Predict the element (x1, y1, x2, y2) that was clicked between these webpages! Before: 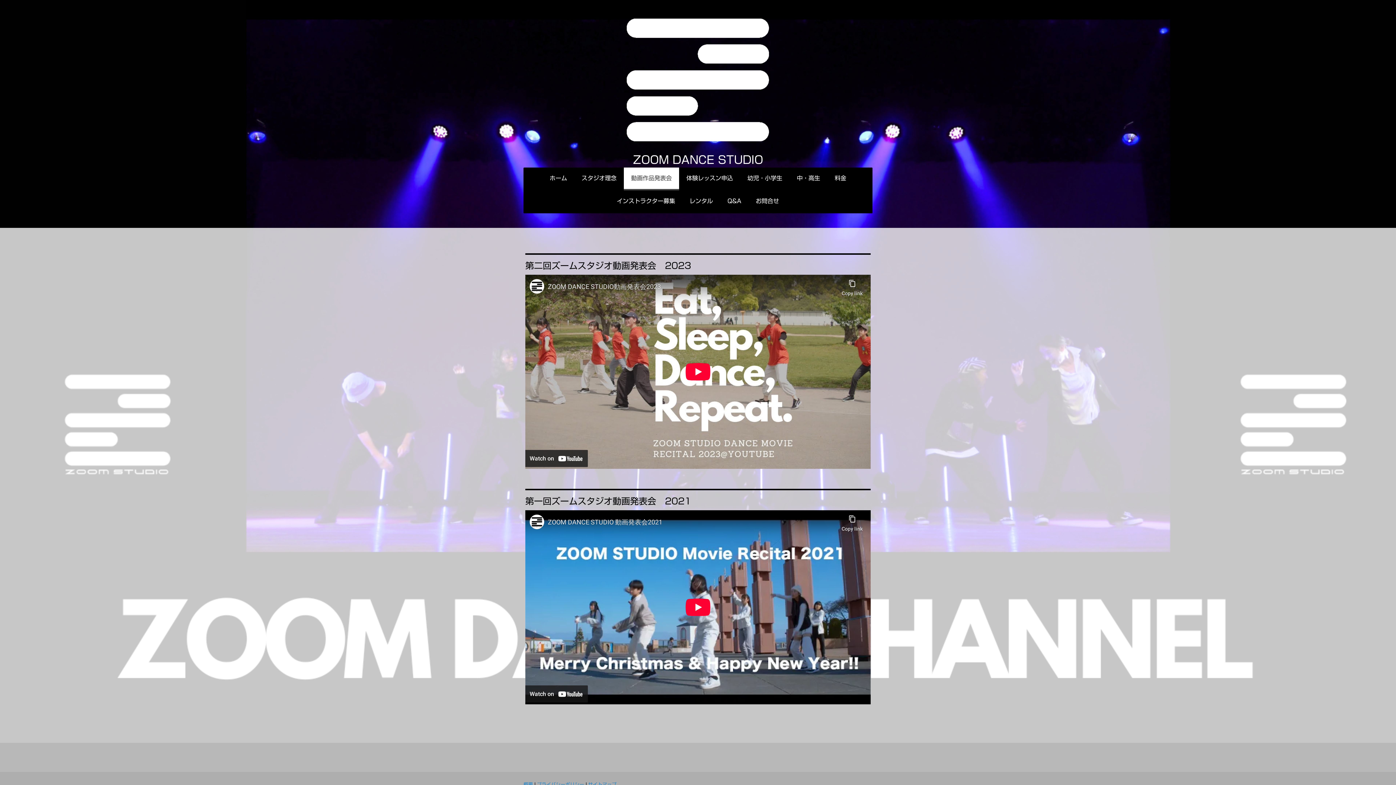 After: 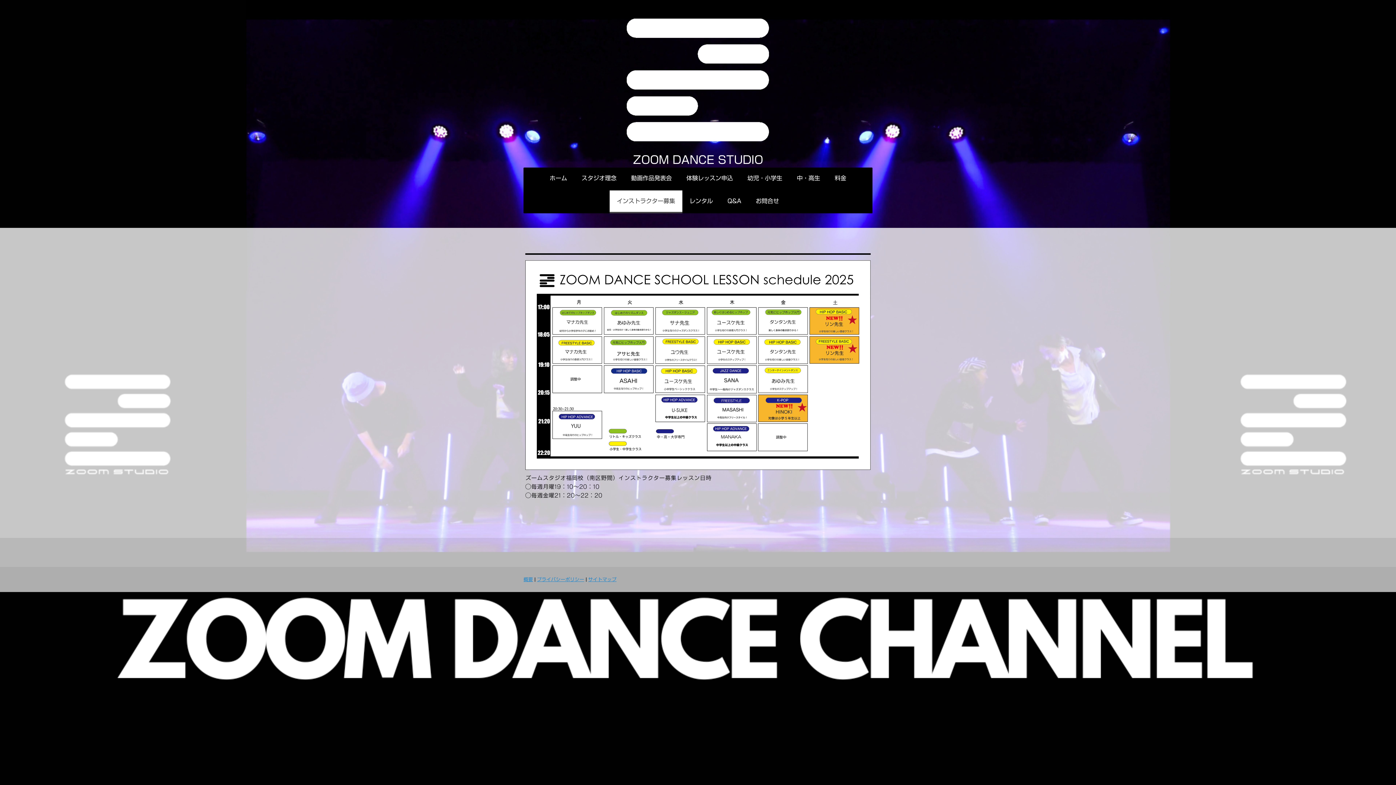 Action: label: インストラクター募集 bbox: (609, 190, 682, 213)